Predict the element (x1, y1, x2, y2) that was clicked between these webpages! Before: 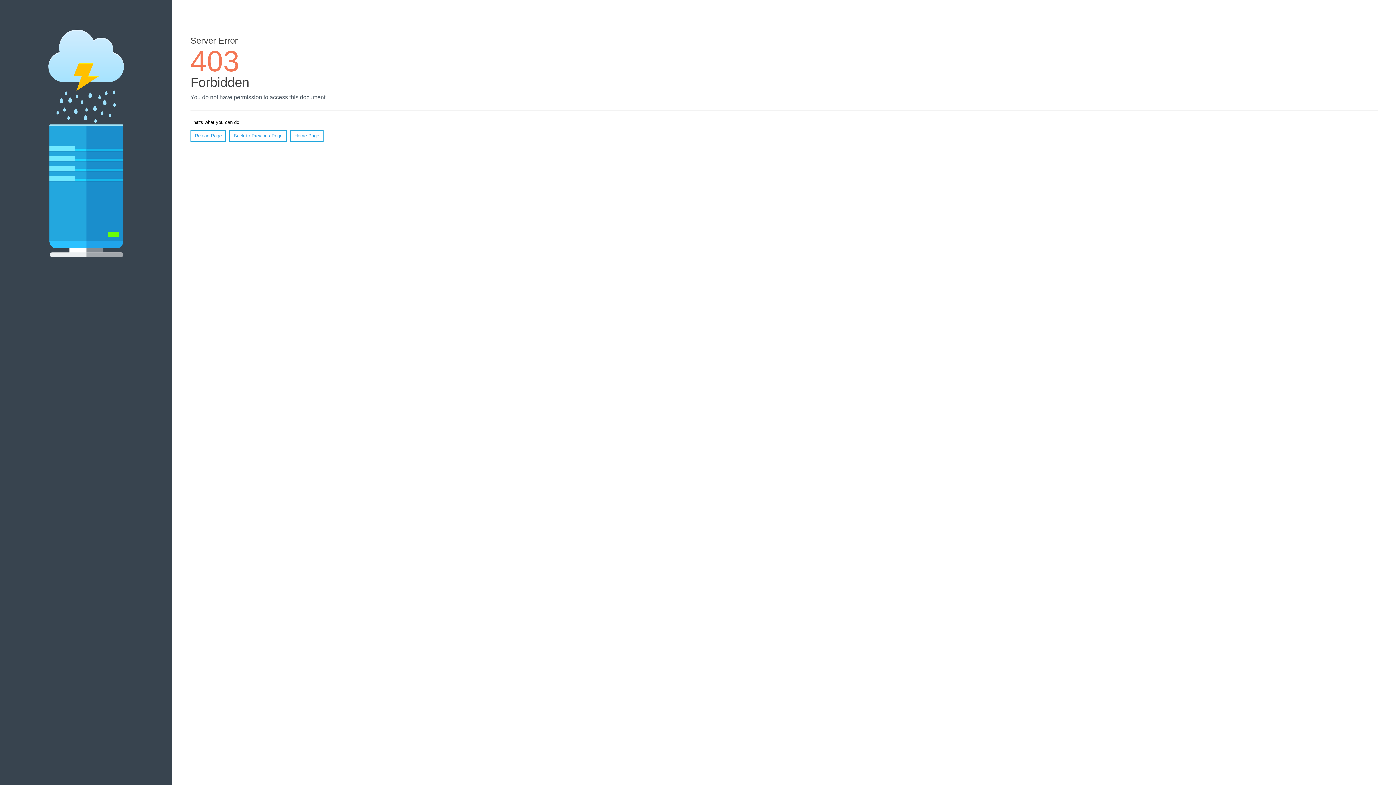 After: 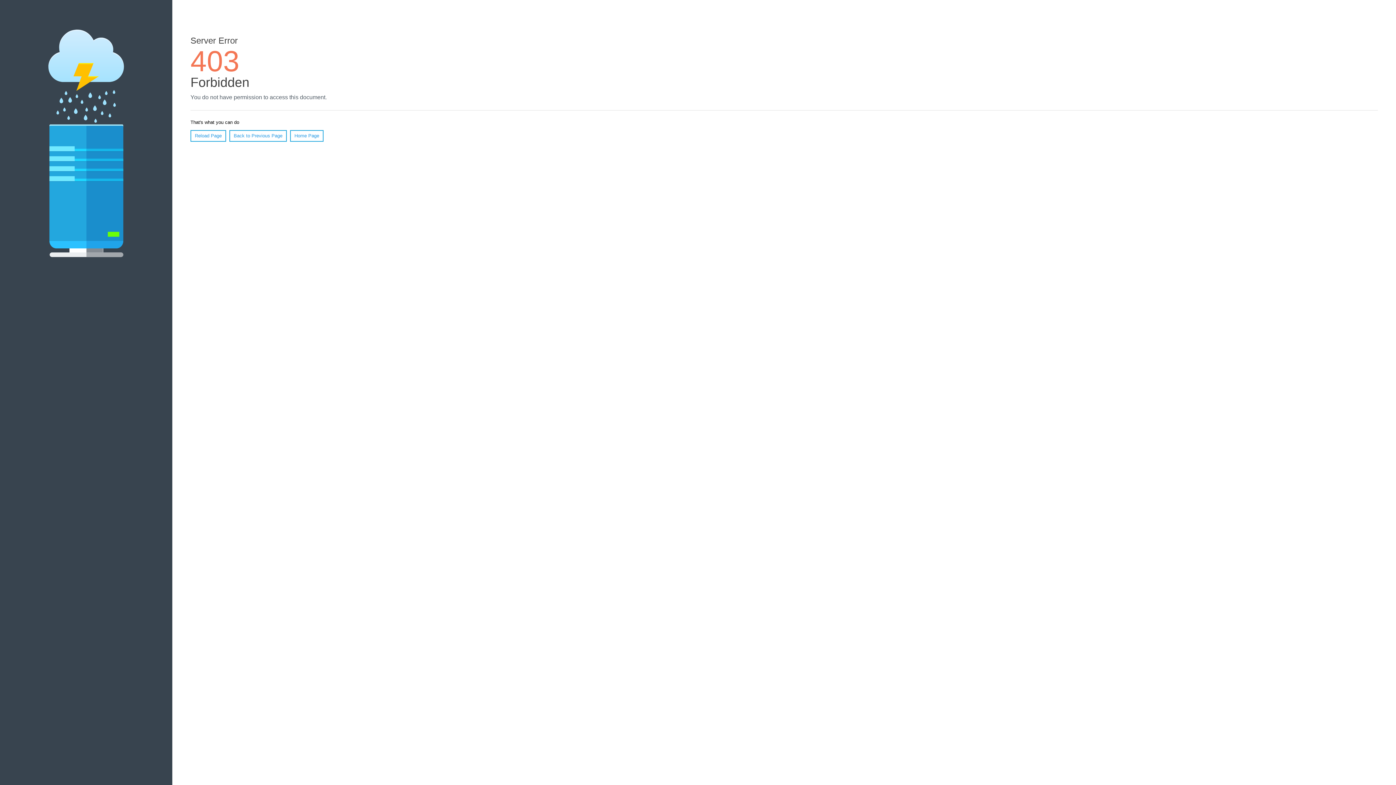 Action: bbox: (290, 130, 323, 141) label: Home Page